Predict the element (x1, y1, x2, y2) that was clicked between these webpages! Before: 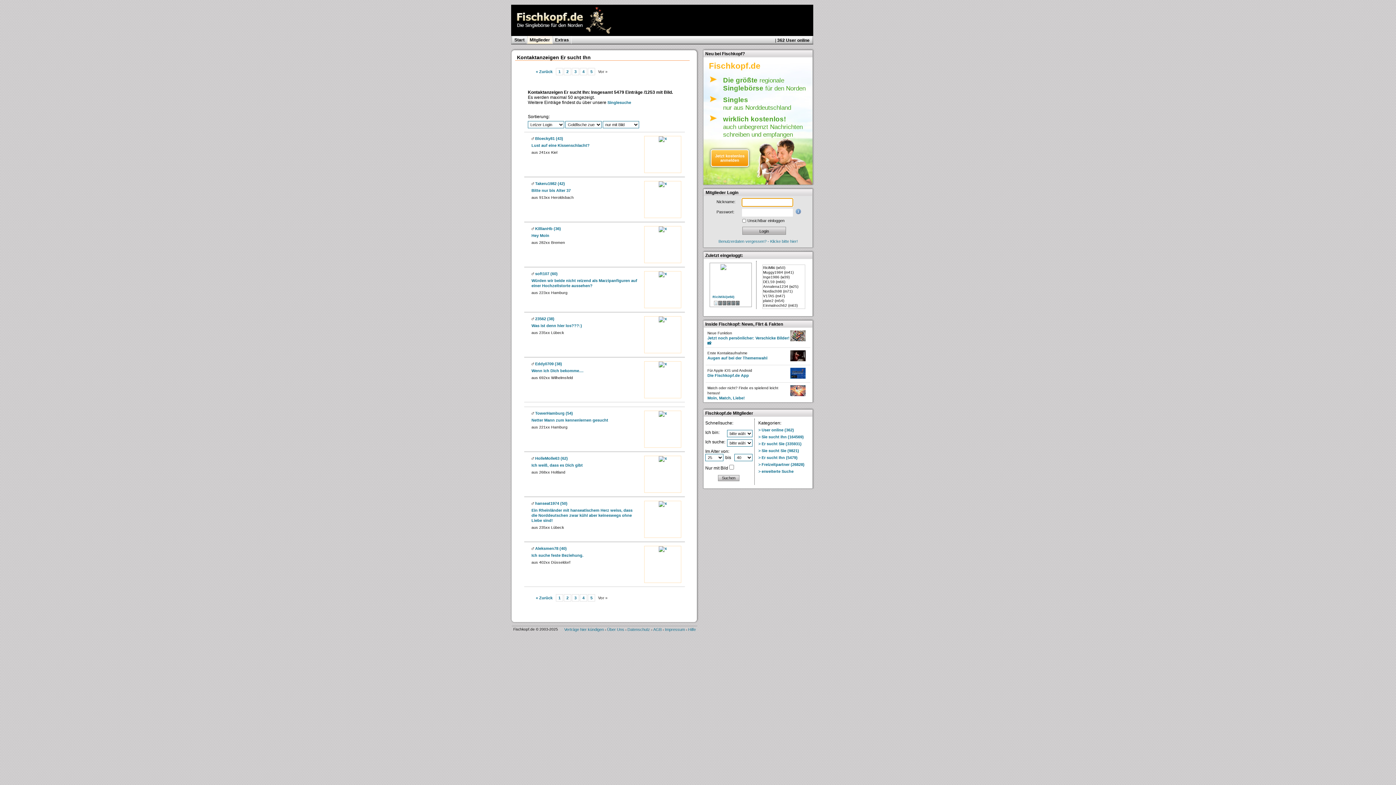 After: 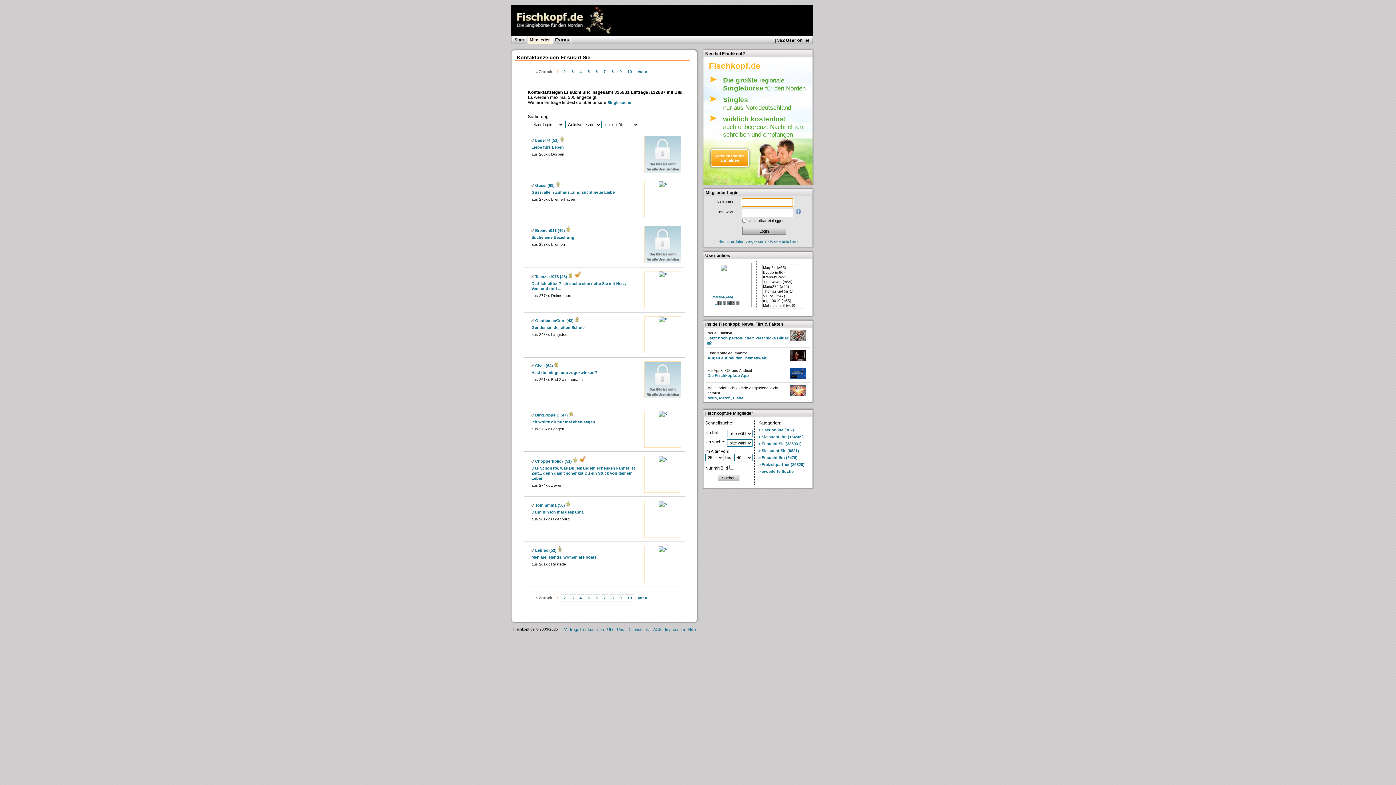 Action: label: > Er sucht Sie (335931) bbox: (758, 441, 801, 446)